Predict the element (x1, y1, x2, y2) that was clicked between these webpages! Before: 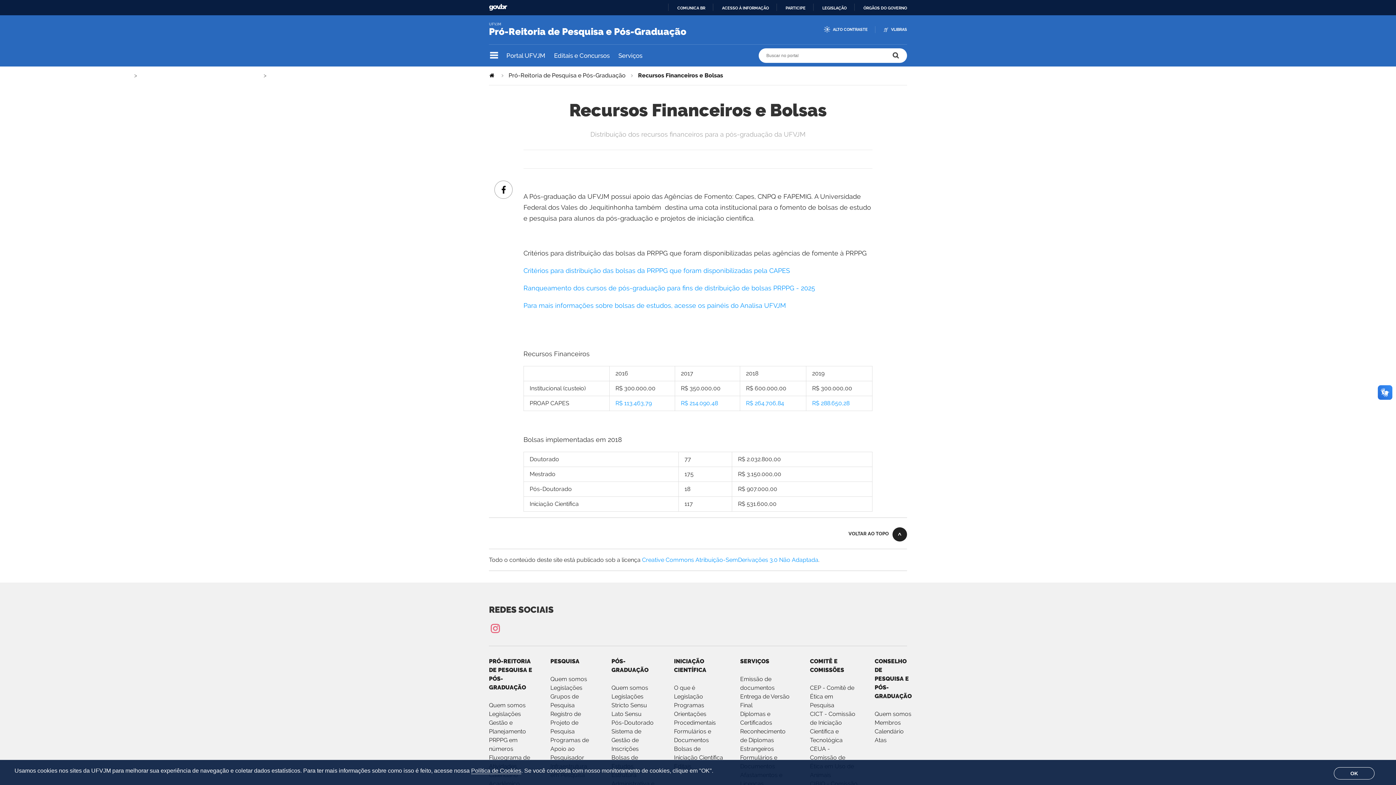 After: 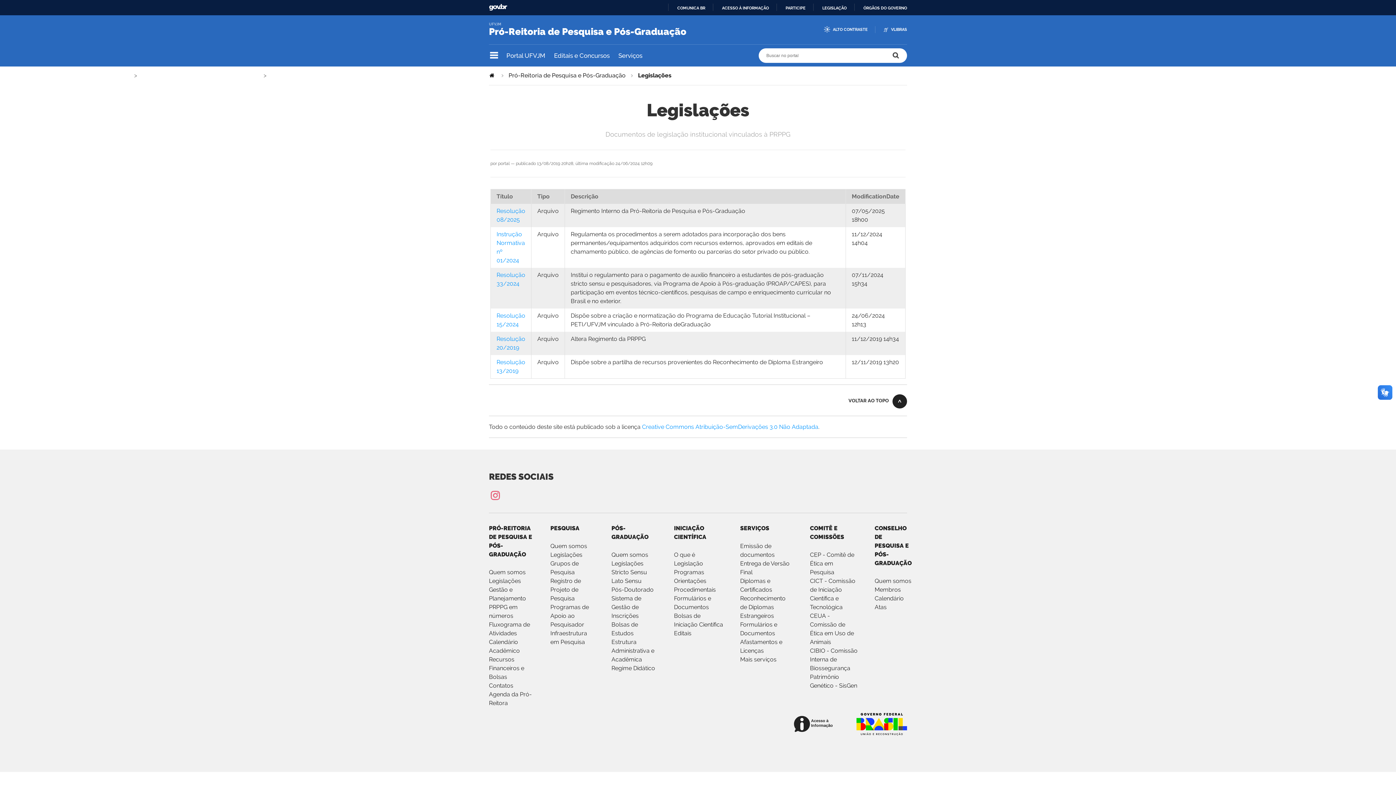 Action: bbox: (489, 711, 521, 717) label: Legislações